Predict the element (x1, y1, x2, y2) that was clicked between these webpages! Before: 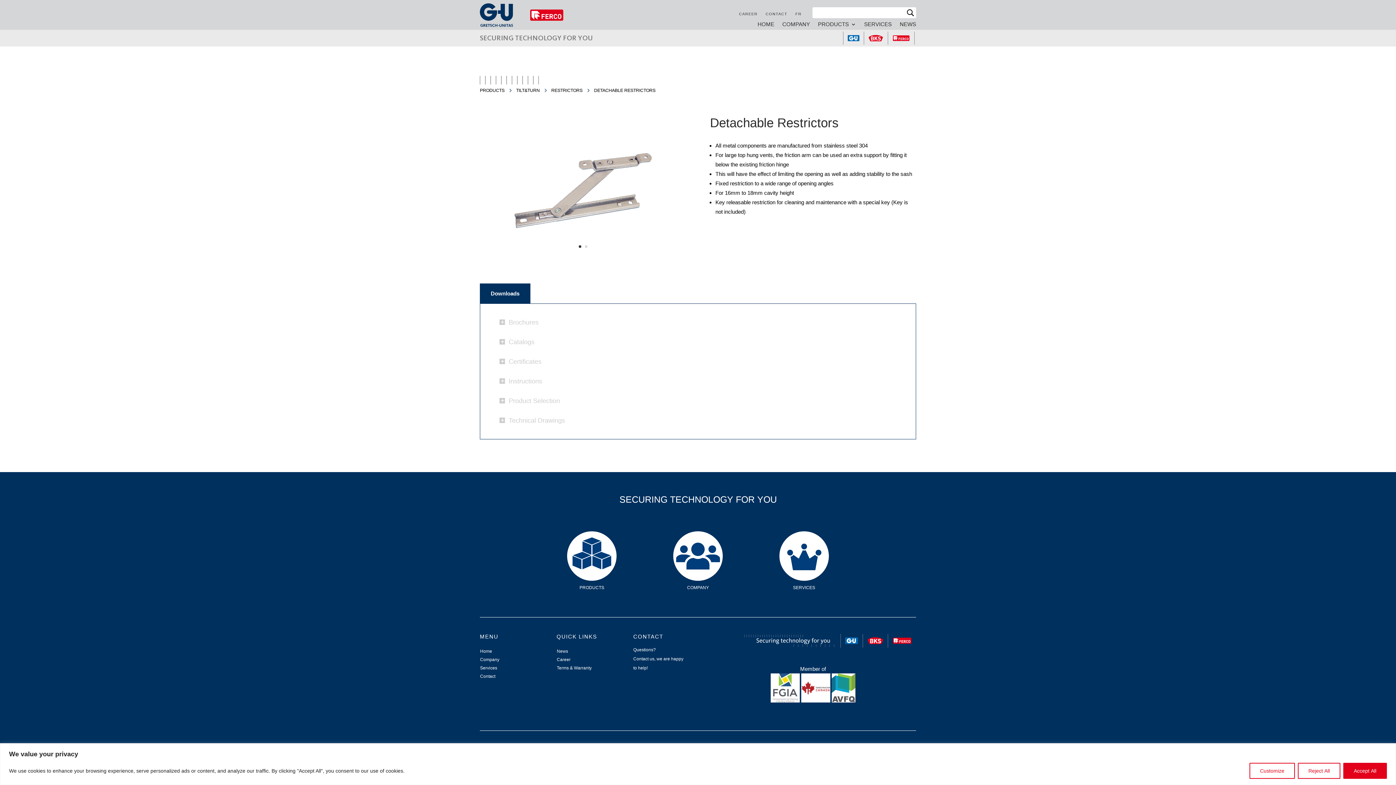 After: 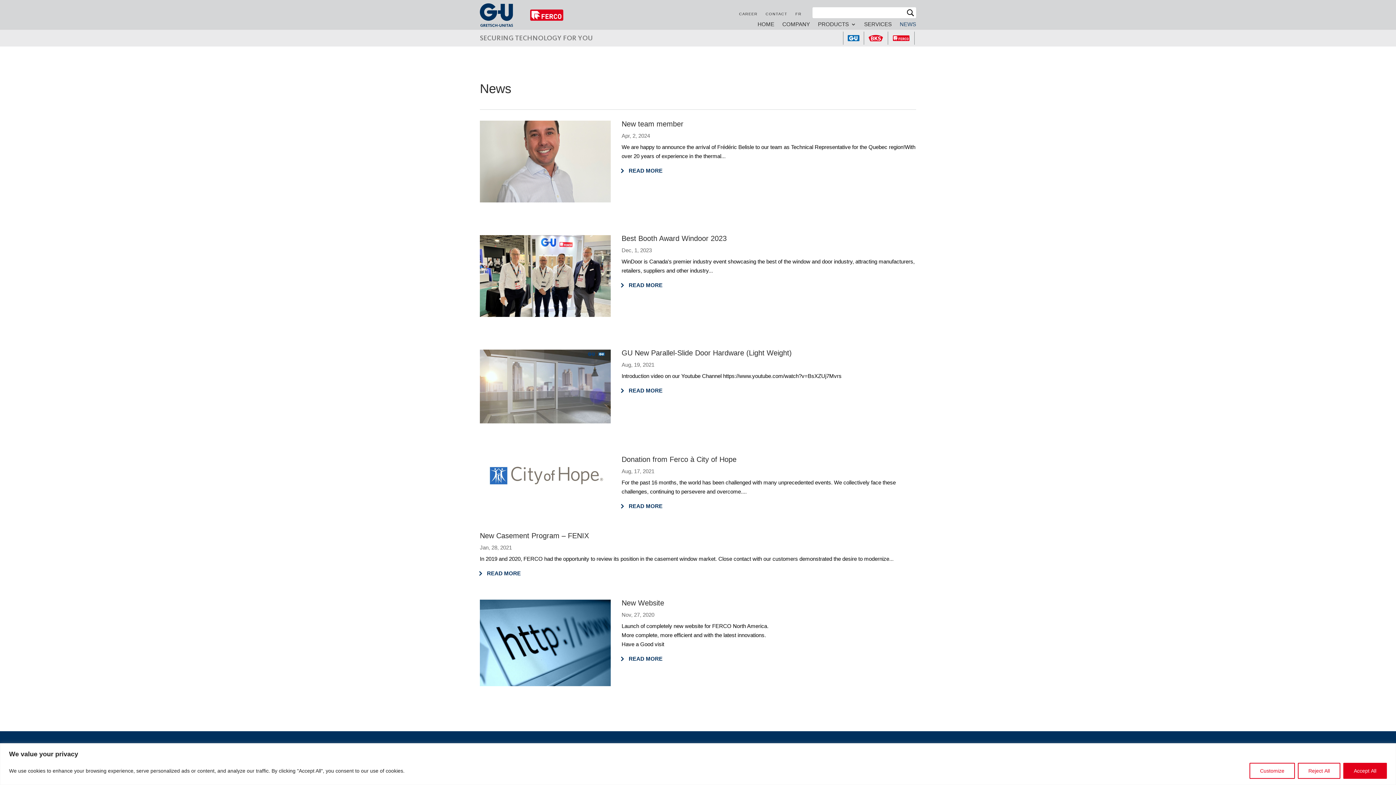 Action: bbox: (899, 21, 916, 29) label: NEWS